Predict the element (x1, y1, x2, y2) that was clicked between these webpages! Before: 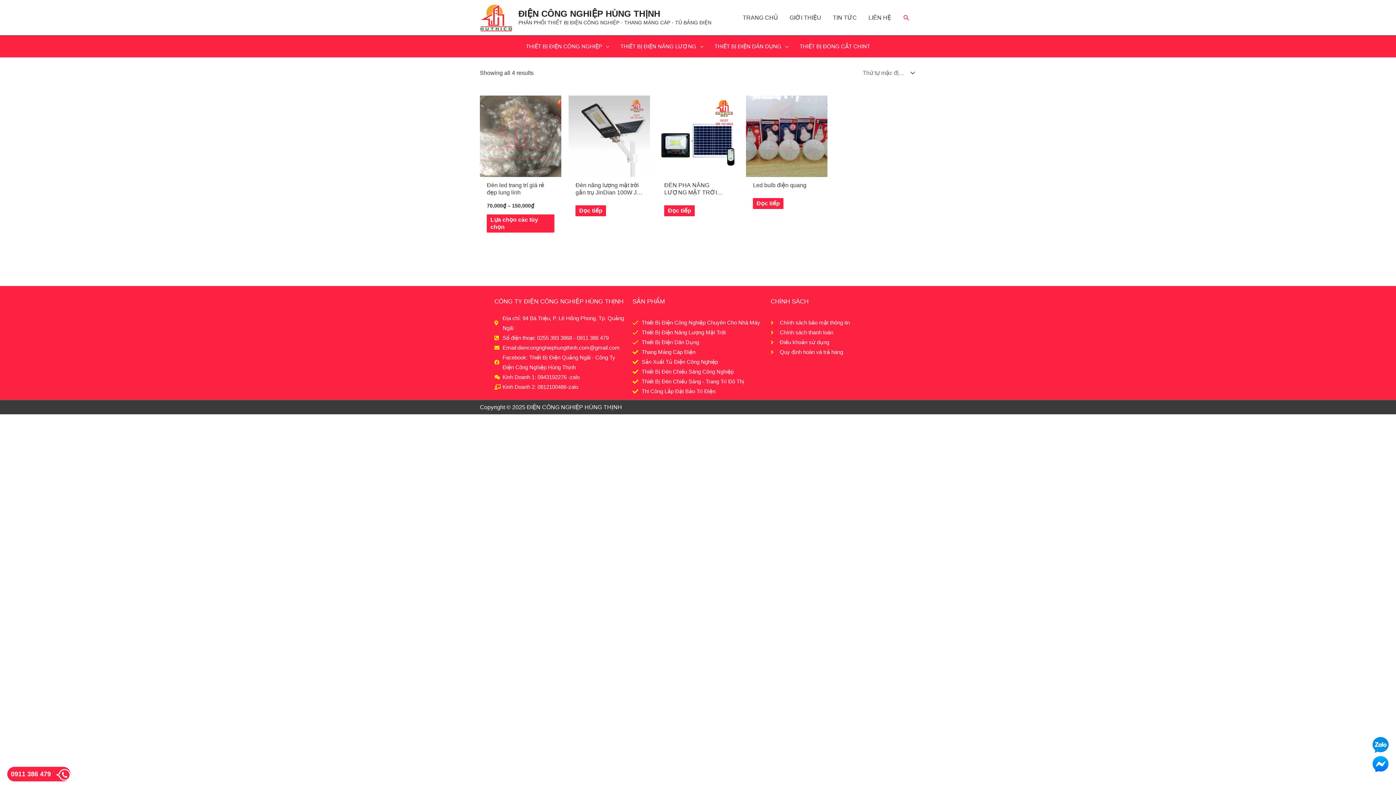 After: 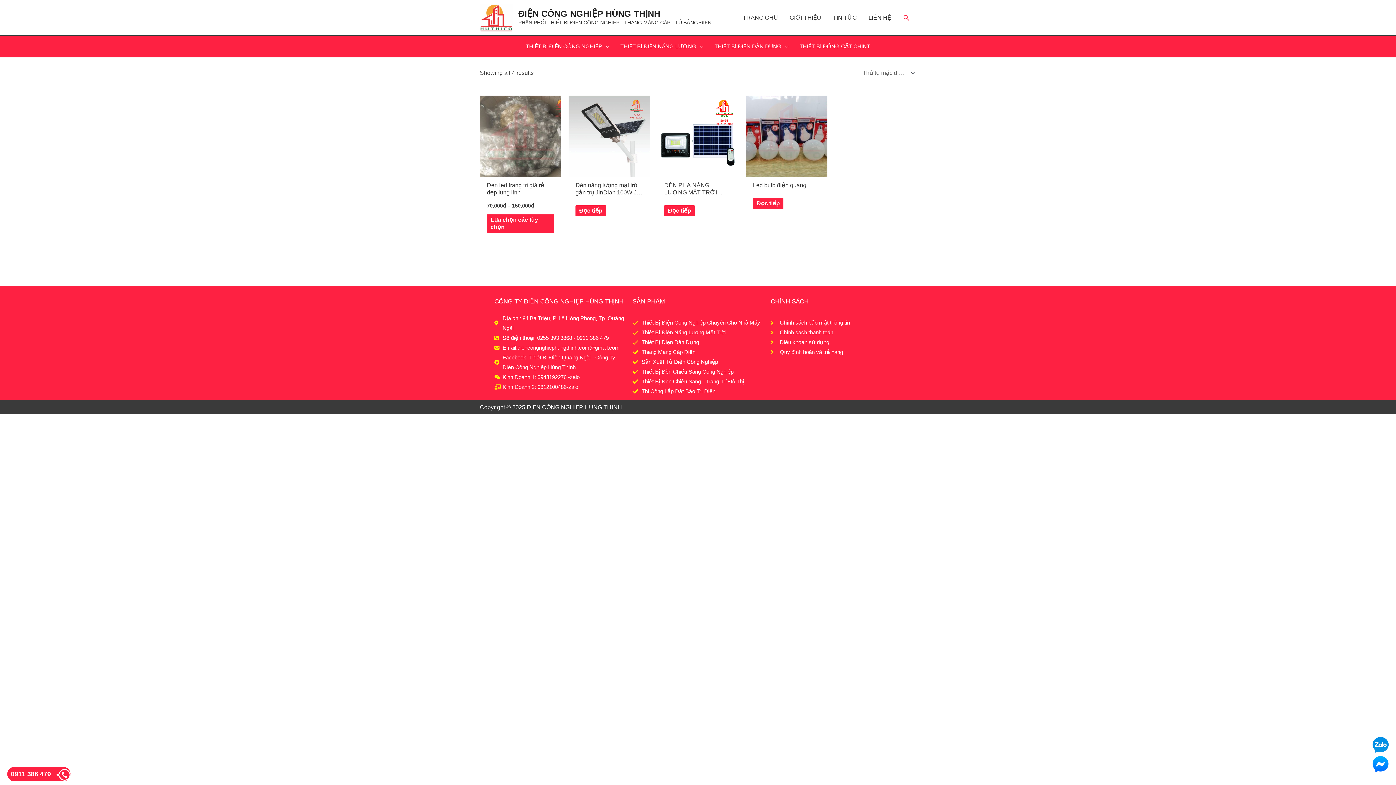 Action: bbox: (494, 333, 625, 343) label: Số điện thoại: 0255 393 3868 - 0911 386 479